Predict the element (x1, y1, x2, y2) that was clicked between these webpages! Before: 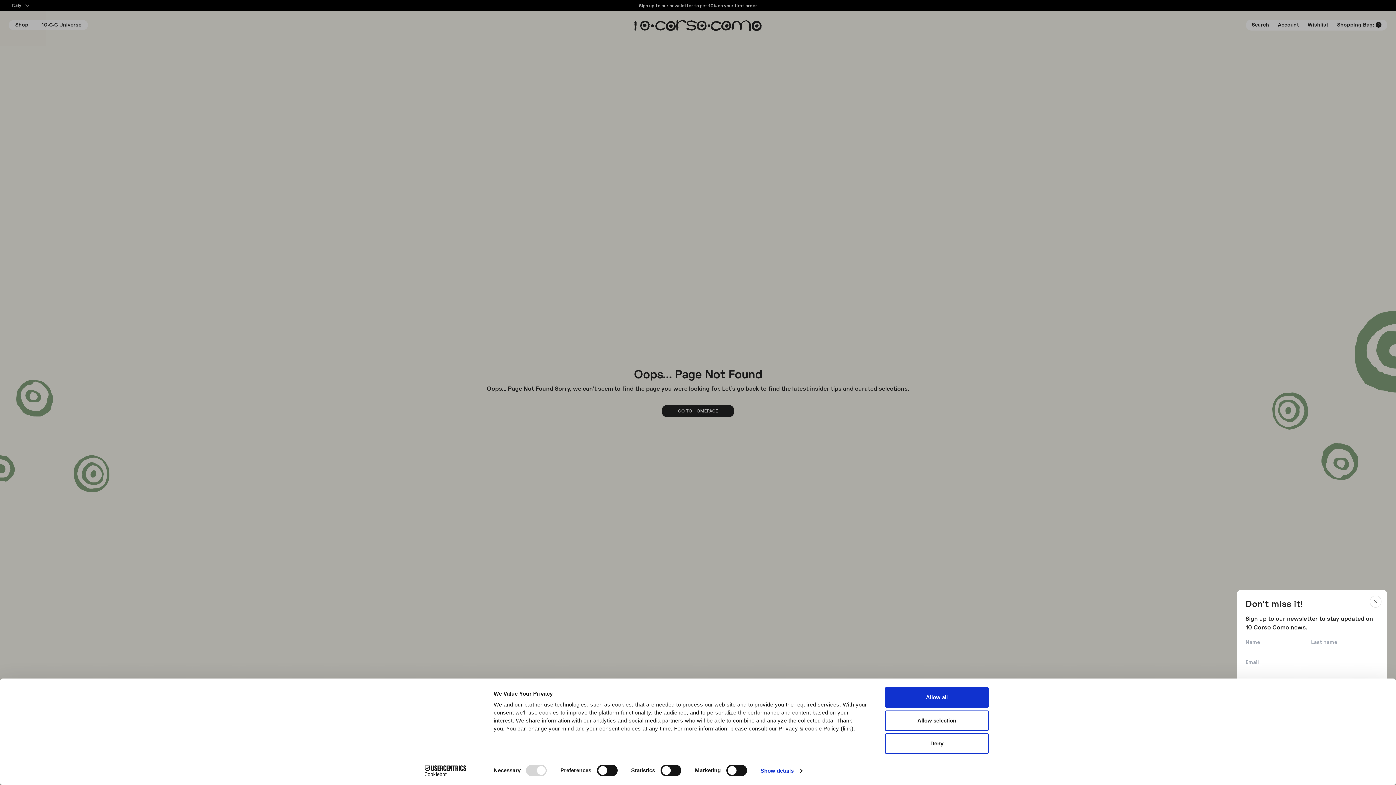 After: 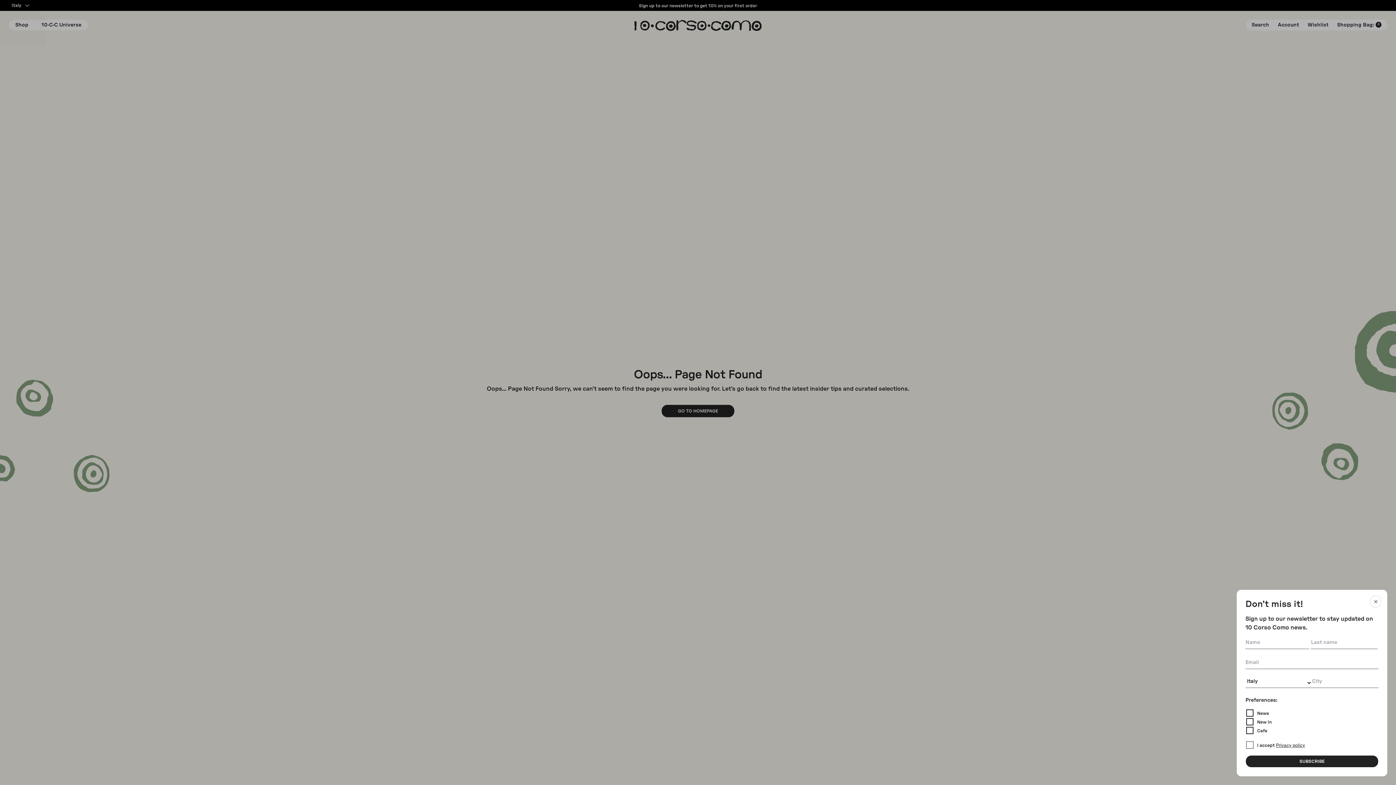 Action: bbox: (885, 710, 989, 731) label: Allow selection